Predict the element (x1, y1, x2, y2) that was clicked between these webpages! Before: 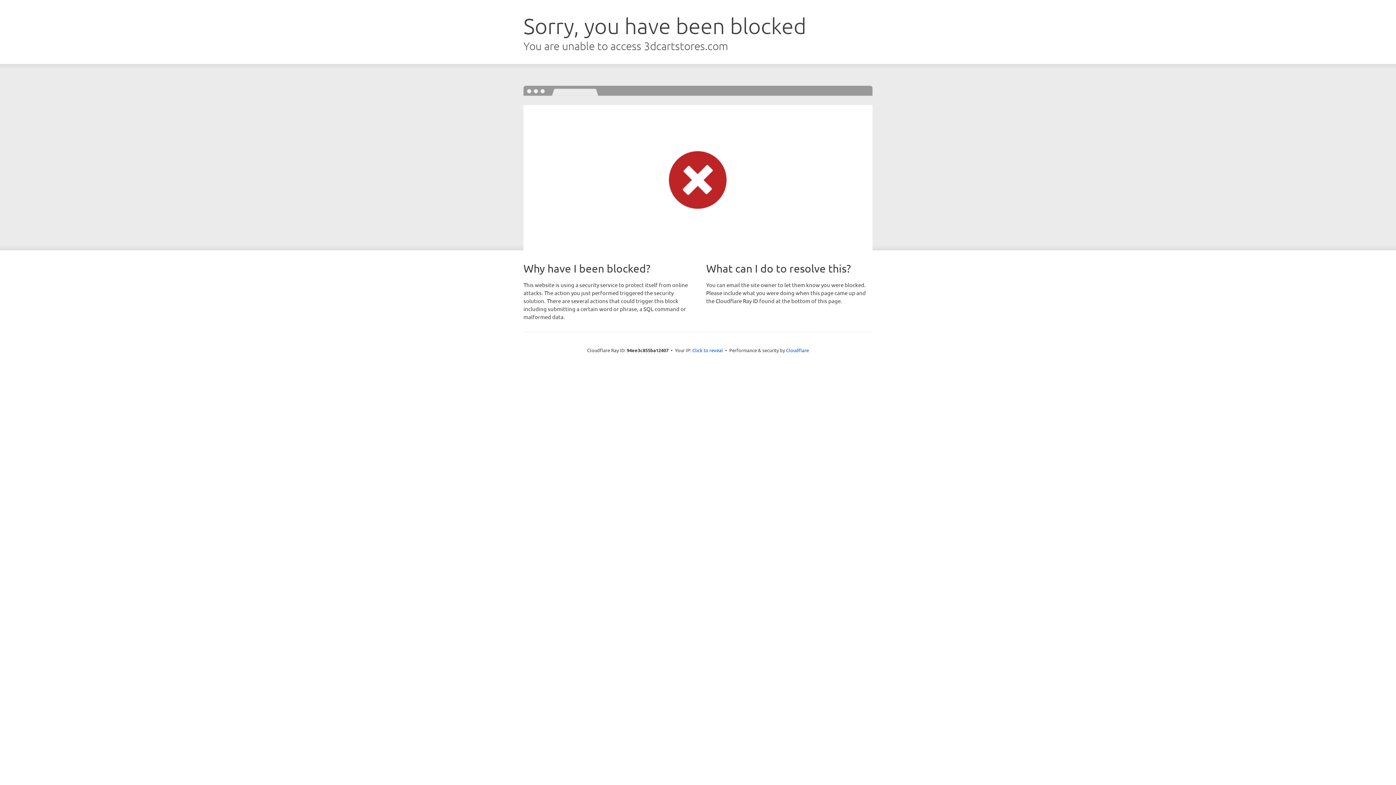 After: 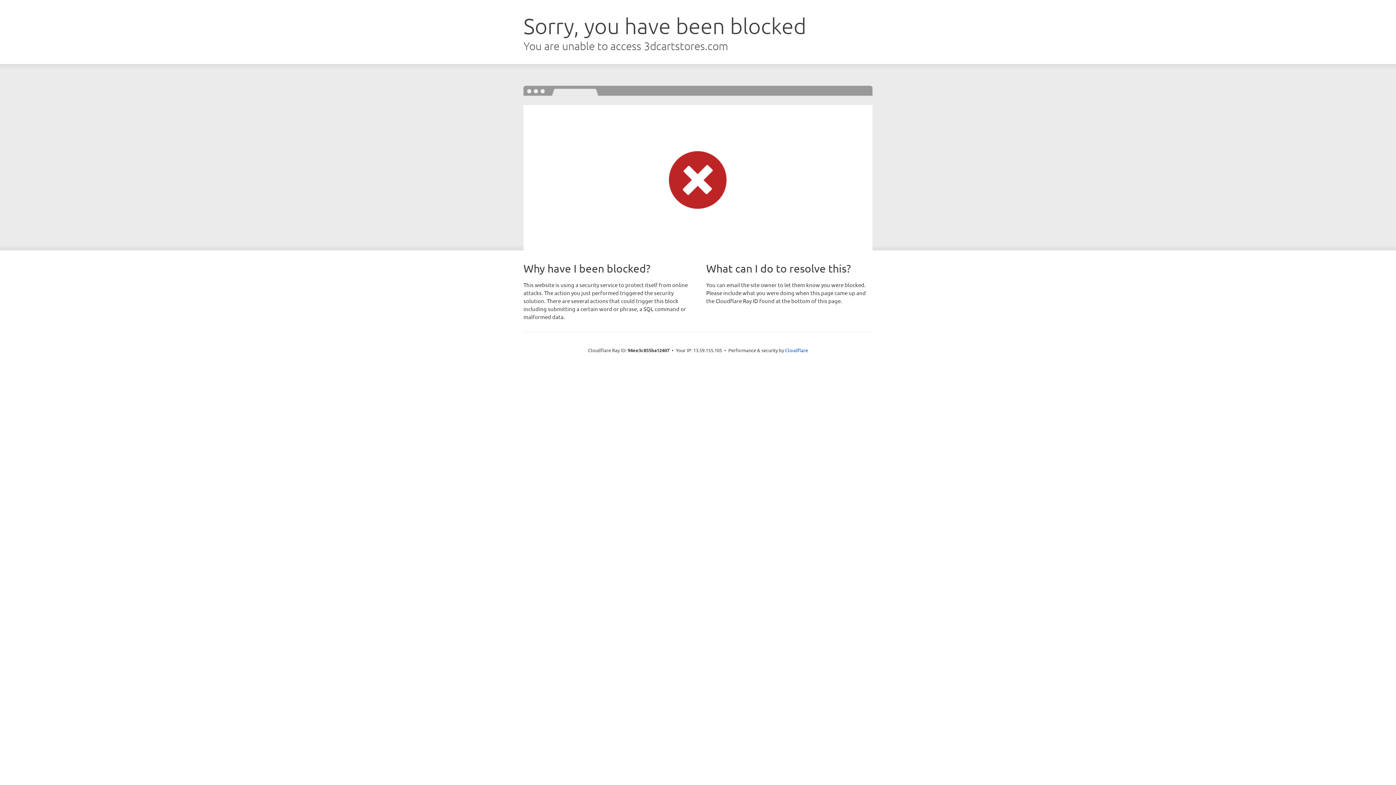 Action: label: Click to reveal bbox: (692, 346, 723, 353)